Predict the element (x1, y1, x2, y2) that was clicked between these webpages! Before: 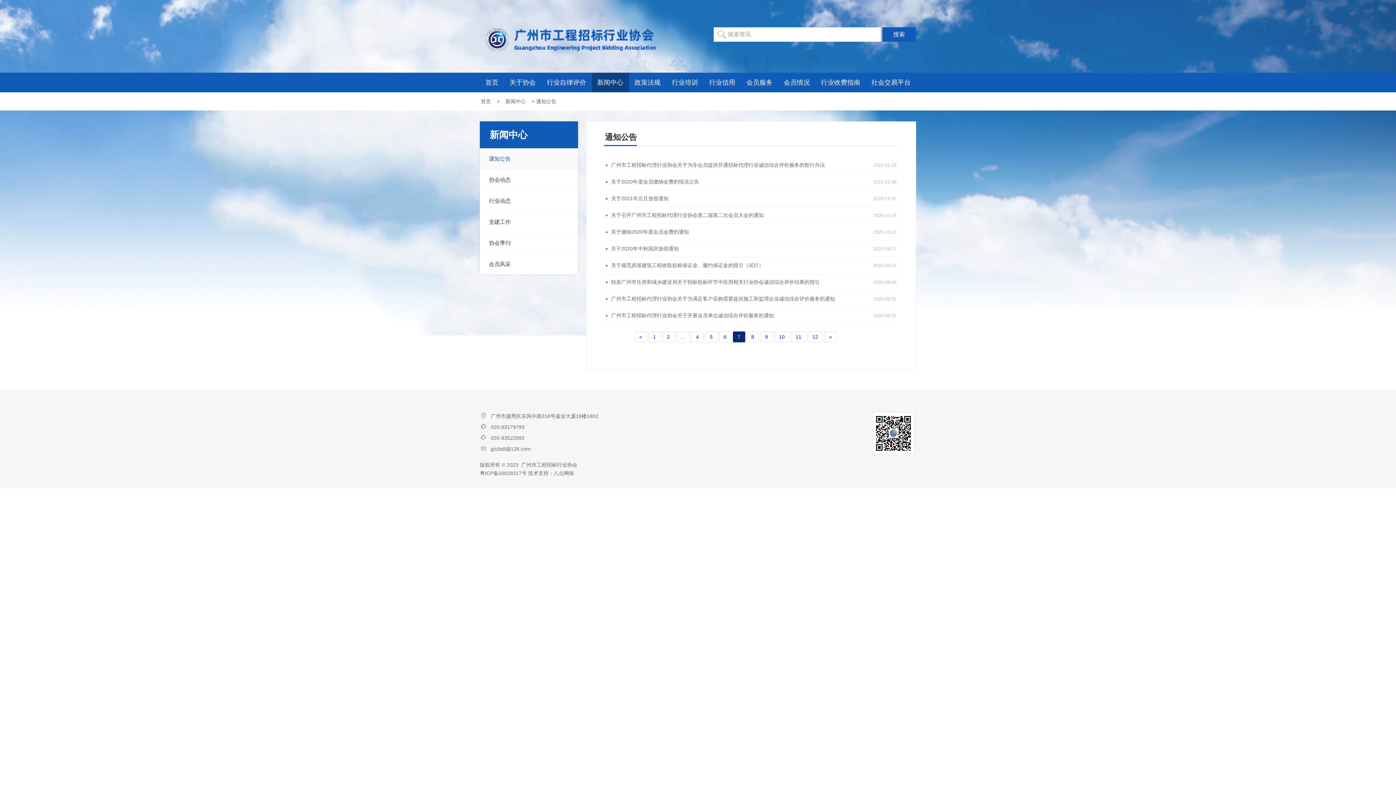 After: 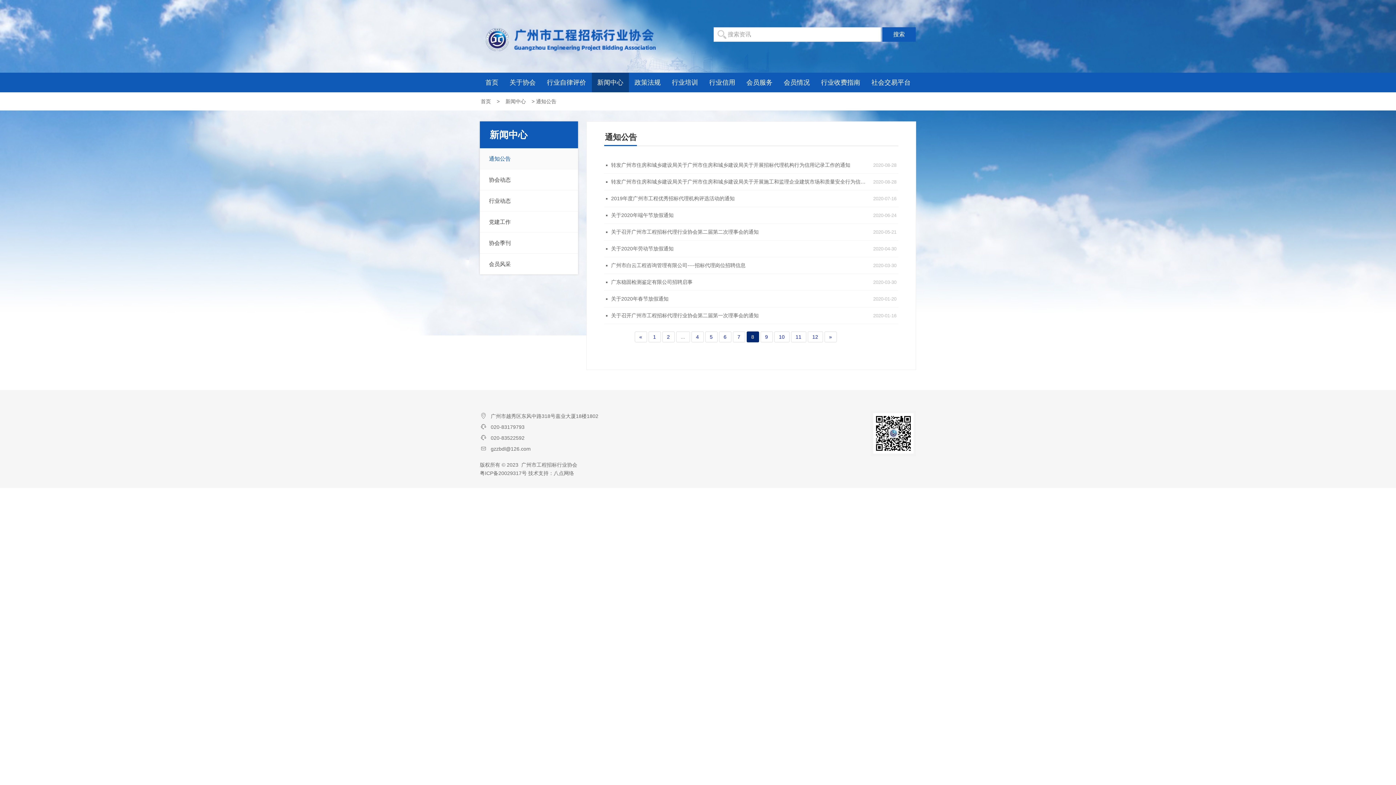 Action: label: » bbox: (824, 331, 836, 342)